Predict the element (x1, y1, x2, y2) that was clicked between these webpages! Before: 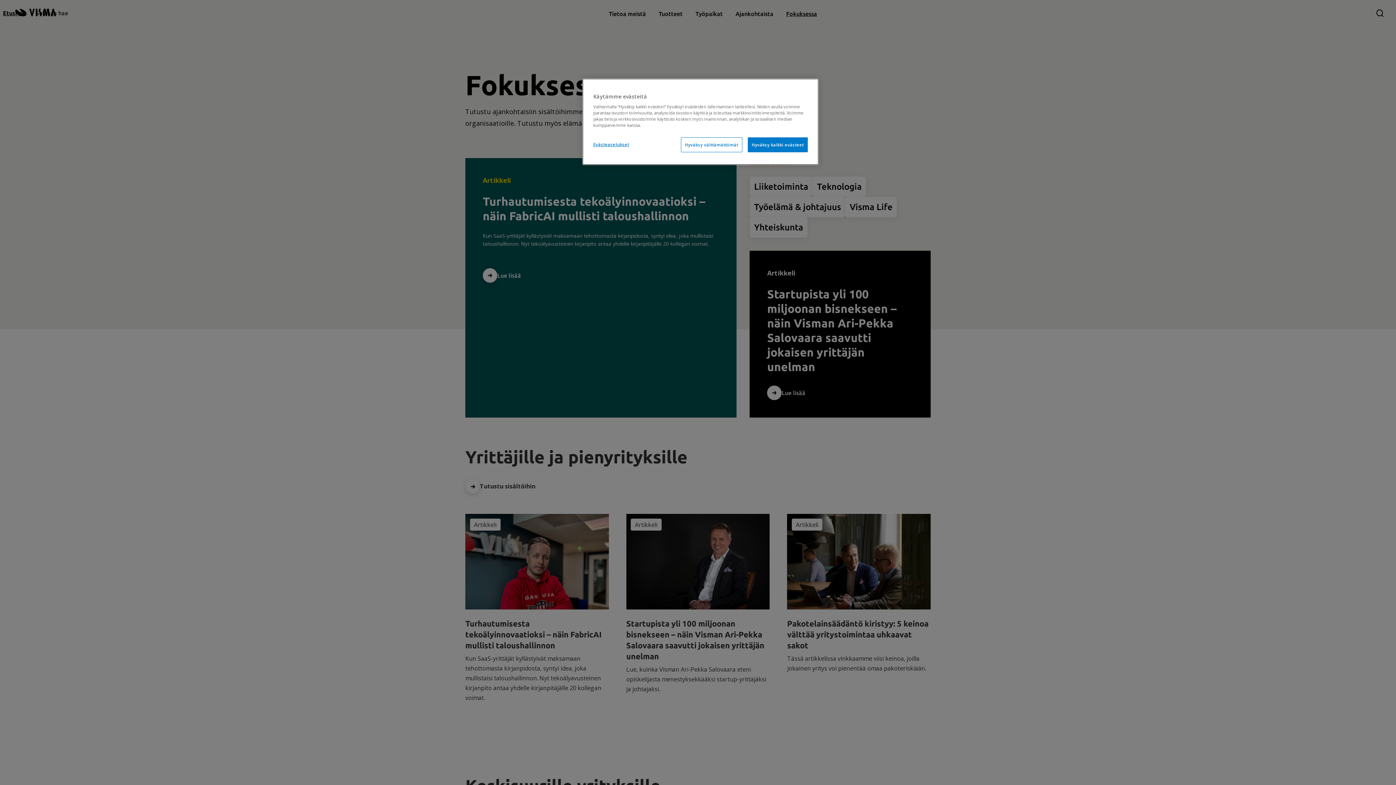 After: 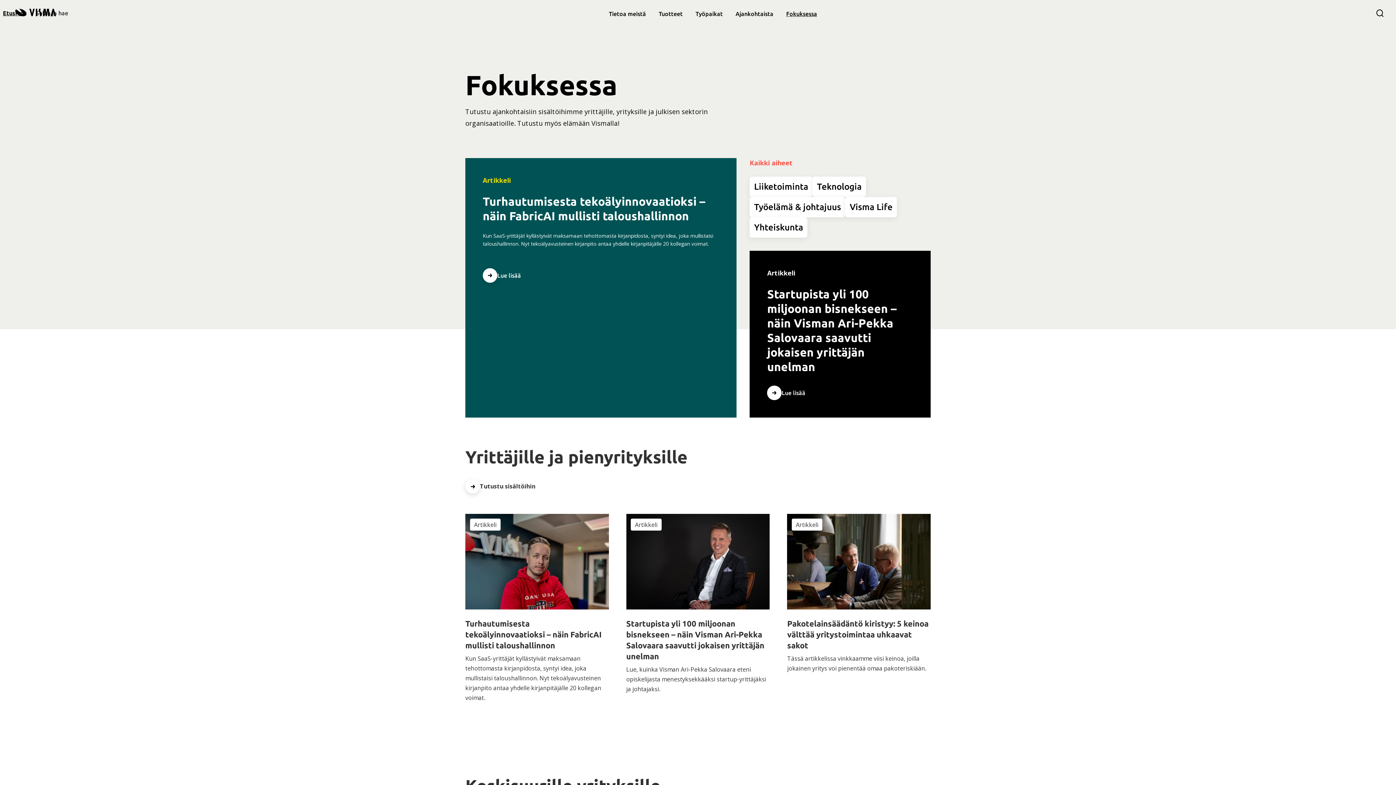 Action: bbox: (747, 137, 808, 152) label: Hyväksy kaikki evästeet